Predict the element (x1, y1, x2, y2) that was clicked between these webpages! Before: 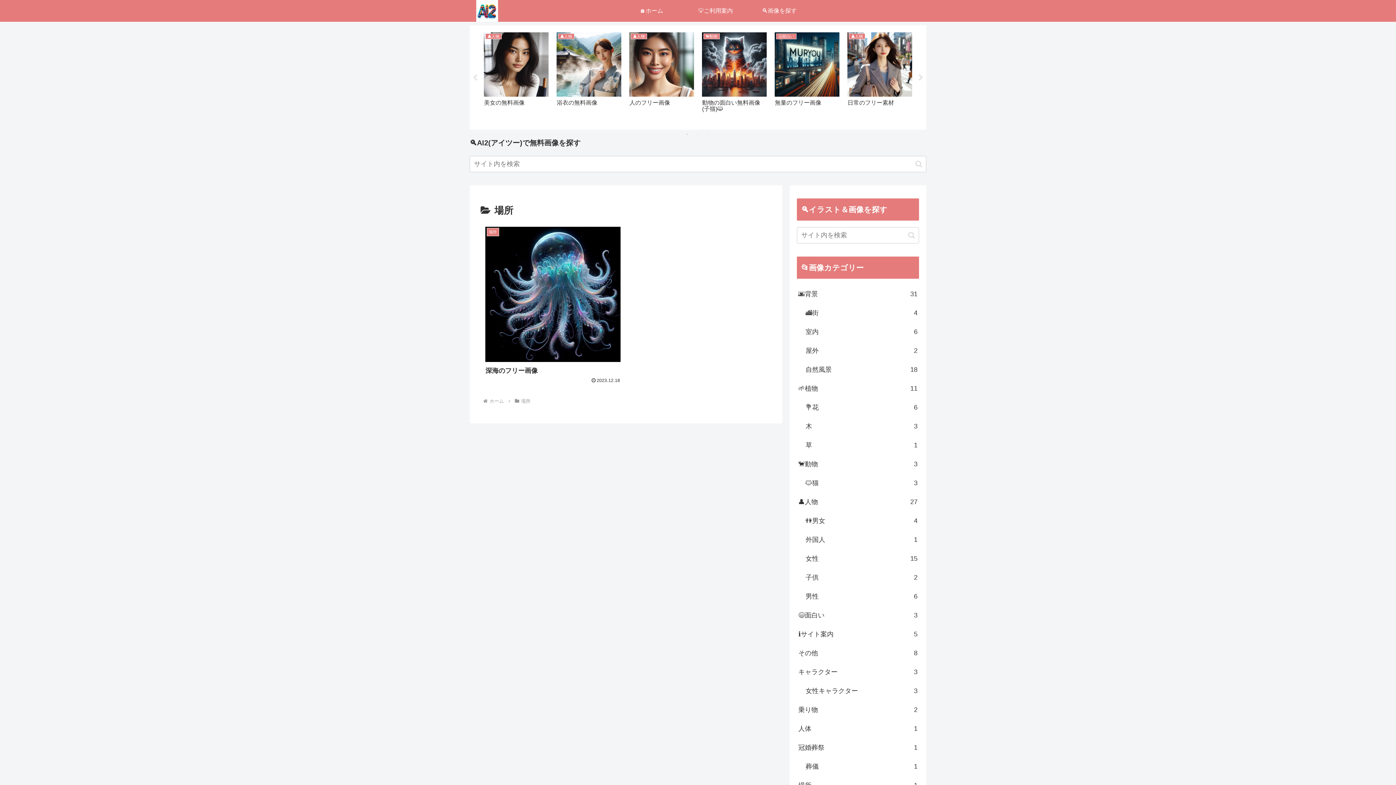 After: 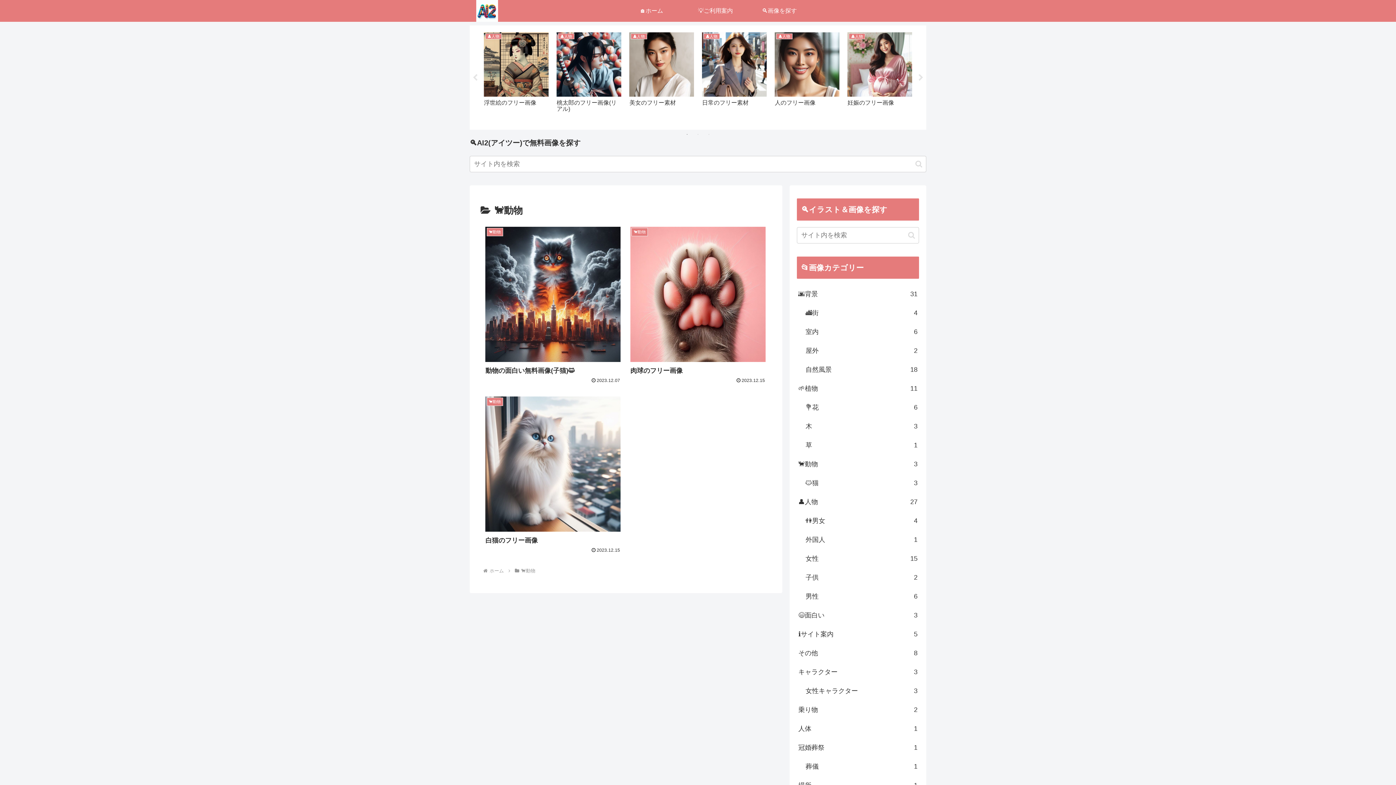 Action: bbox: (797, 454, 919, 473) label: 🐈動物
3